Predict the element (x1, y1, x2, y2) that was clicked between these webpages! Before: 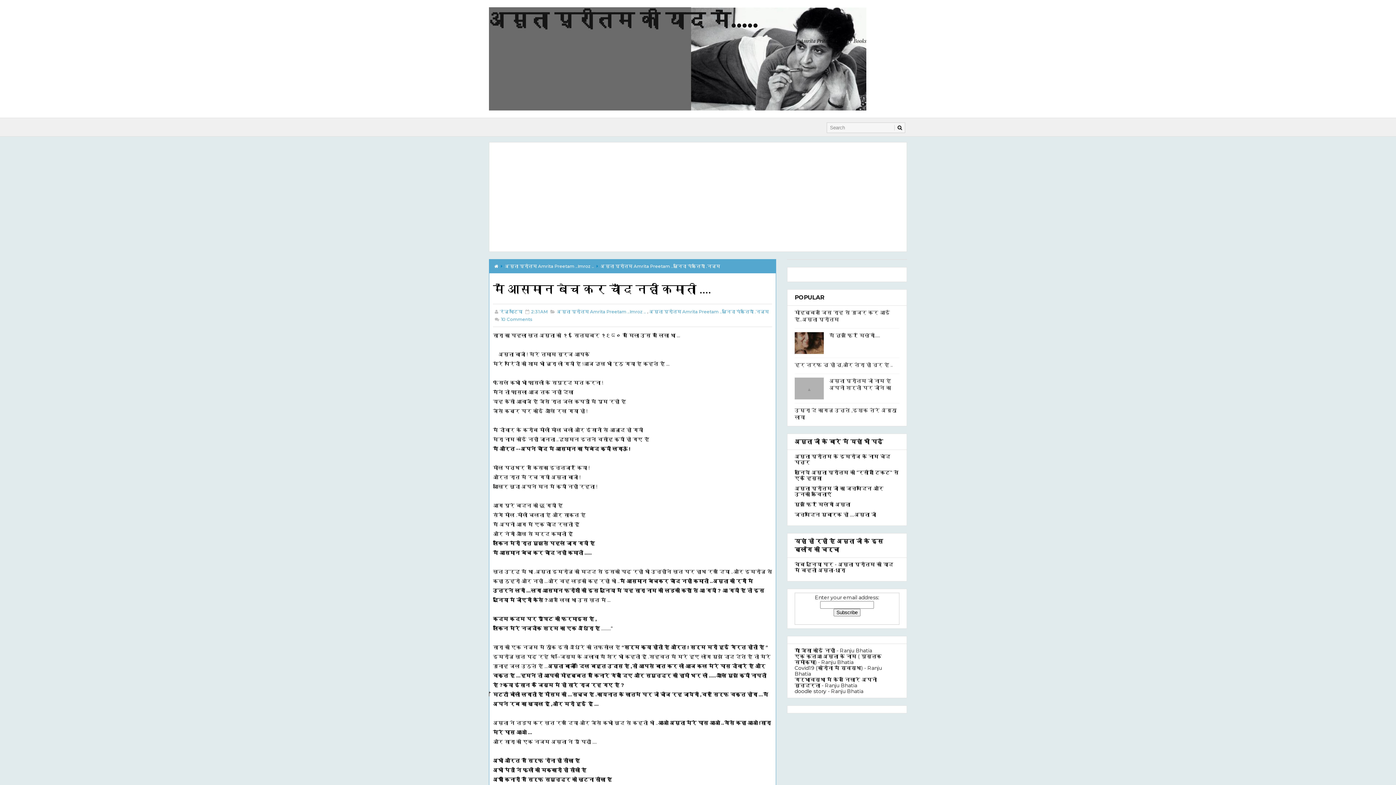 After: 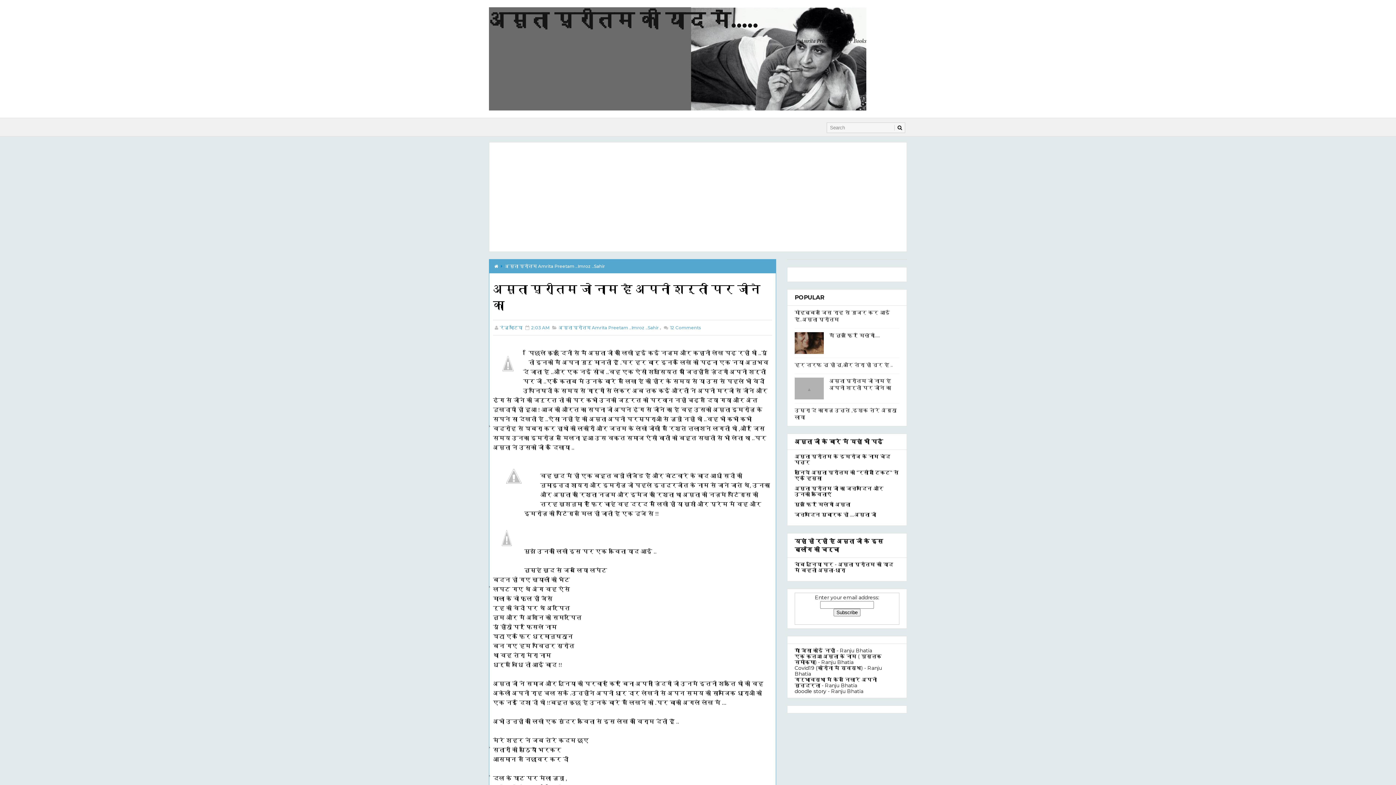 Action: bbox: (829, 377, 891, 391) label: अमृता प्रीतम जो नाम है अपनी शर्तों पर जीने का